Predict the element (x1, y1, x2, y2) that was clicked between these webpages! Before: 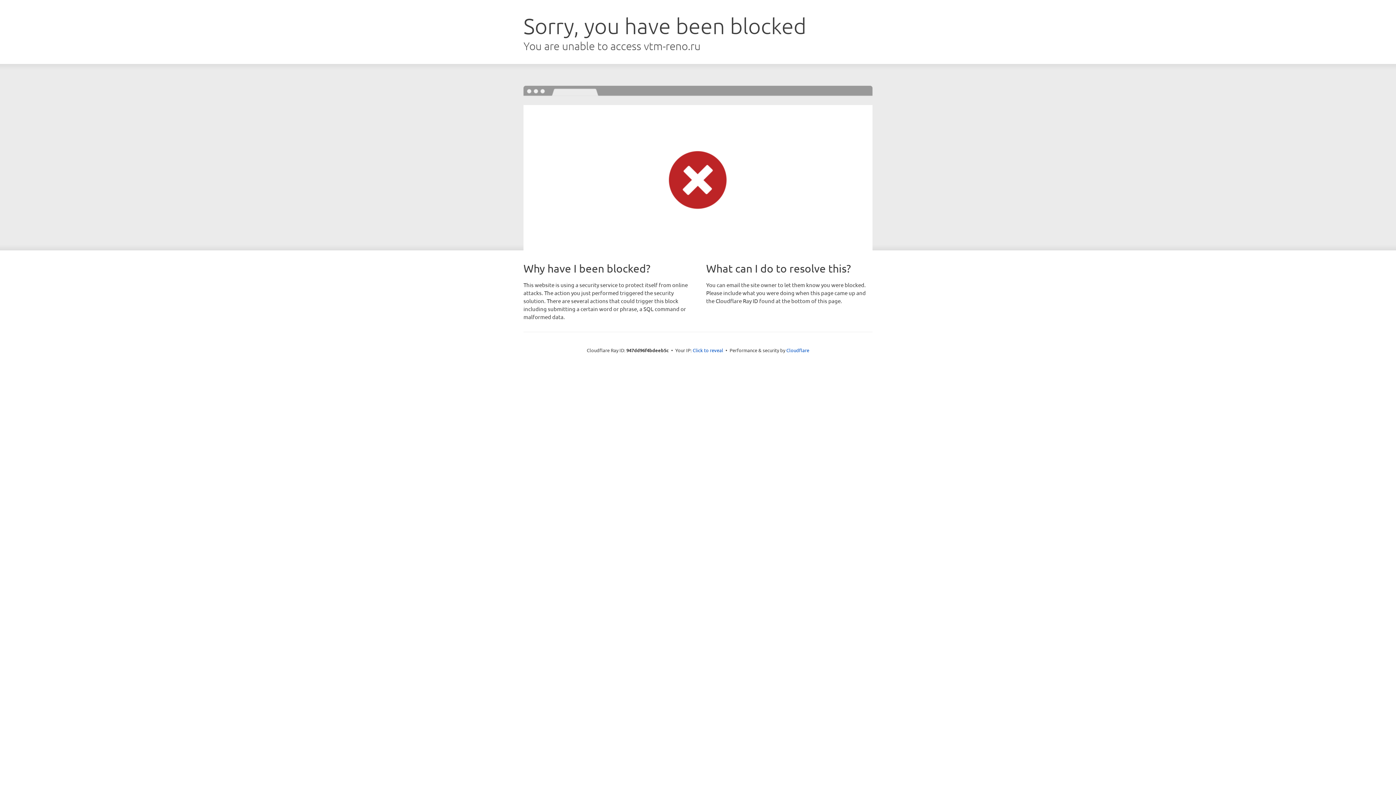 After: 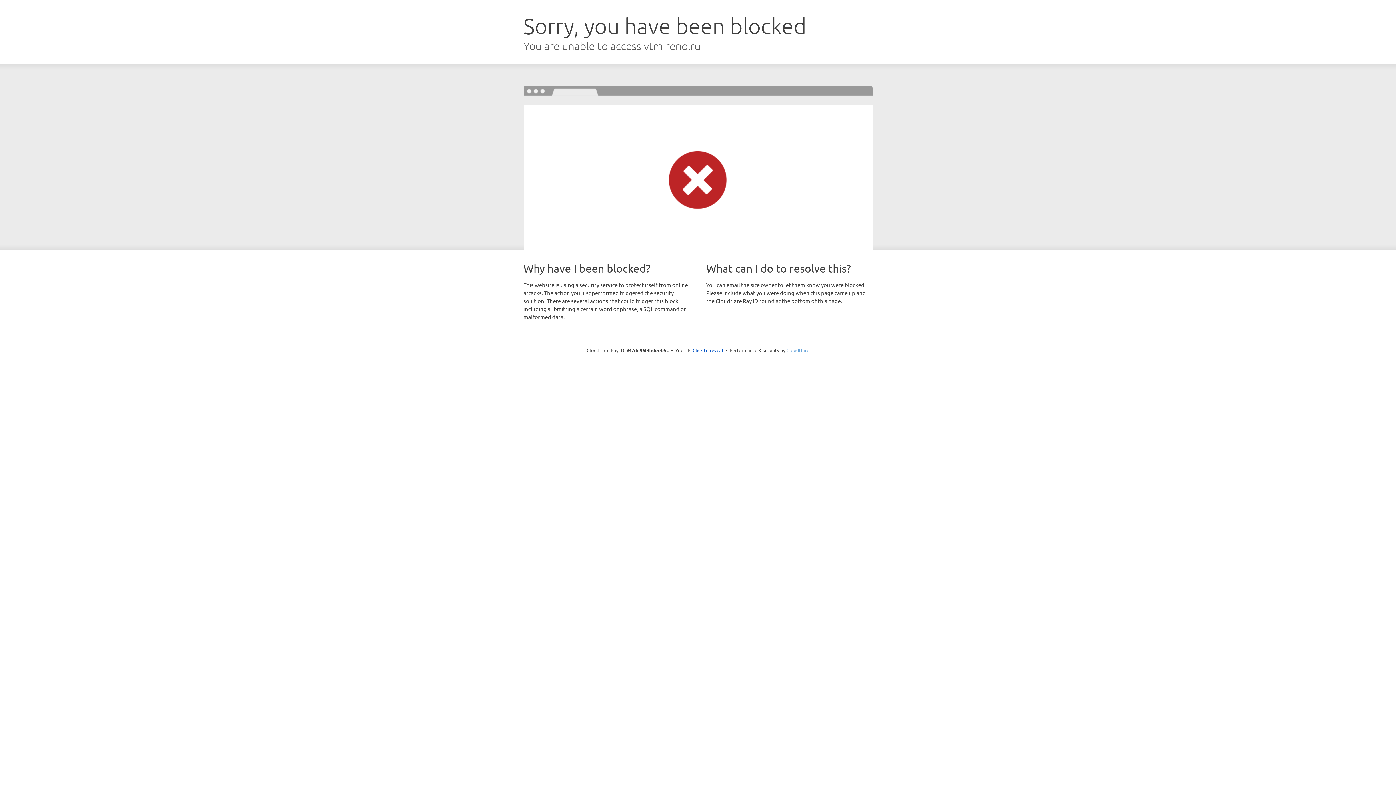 Action: label: Cloudflare bbox: (786, 347, 809, 353)